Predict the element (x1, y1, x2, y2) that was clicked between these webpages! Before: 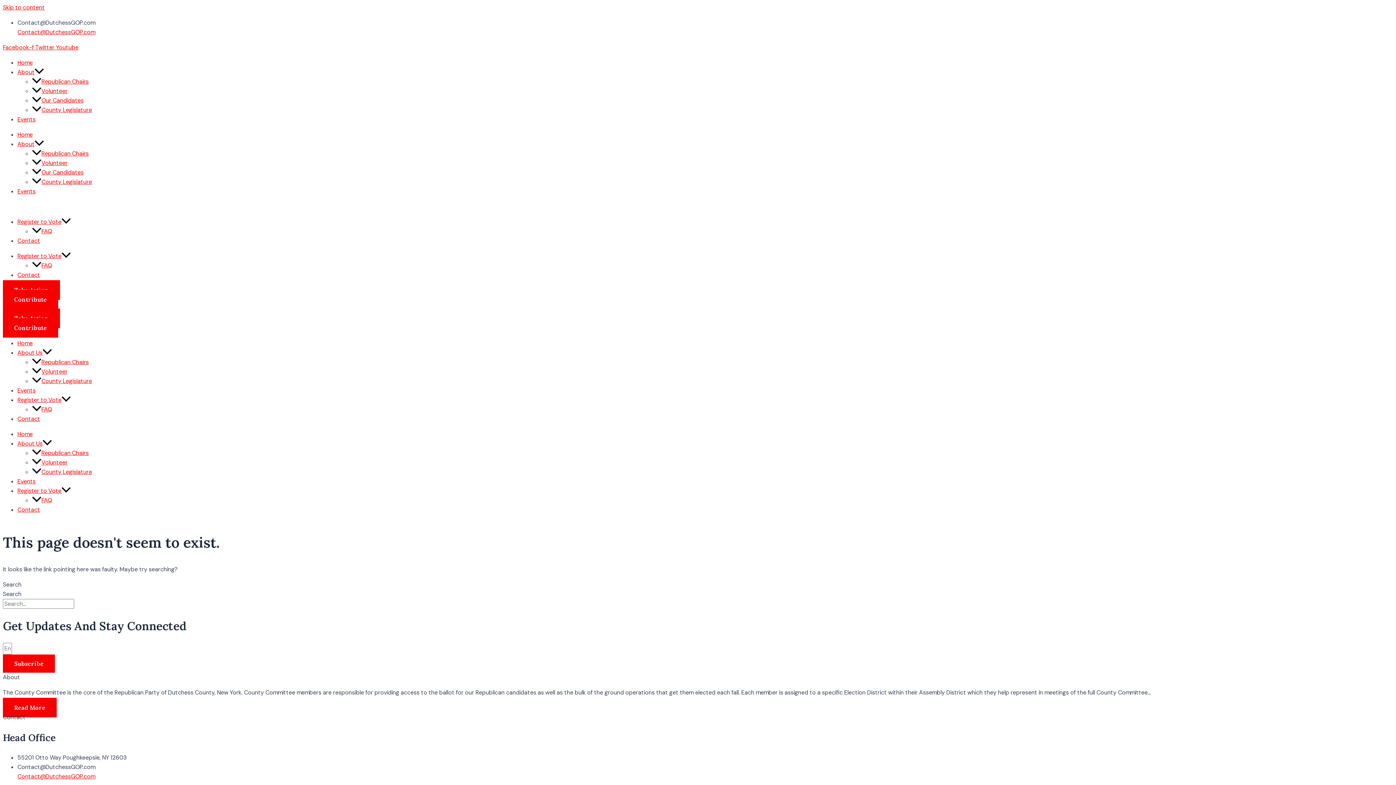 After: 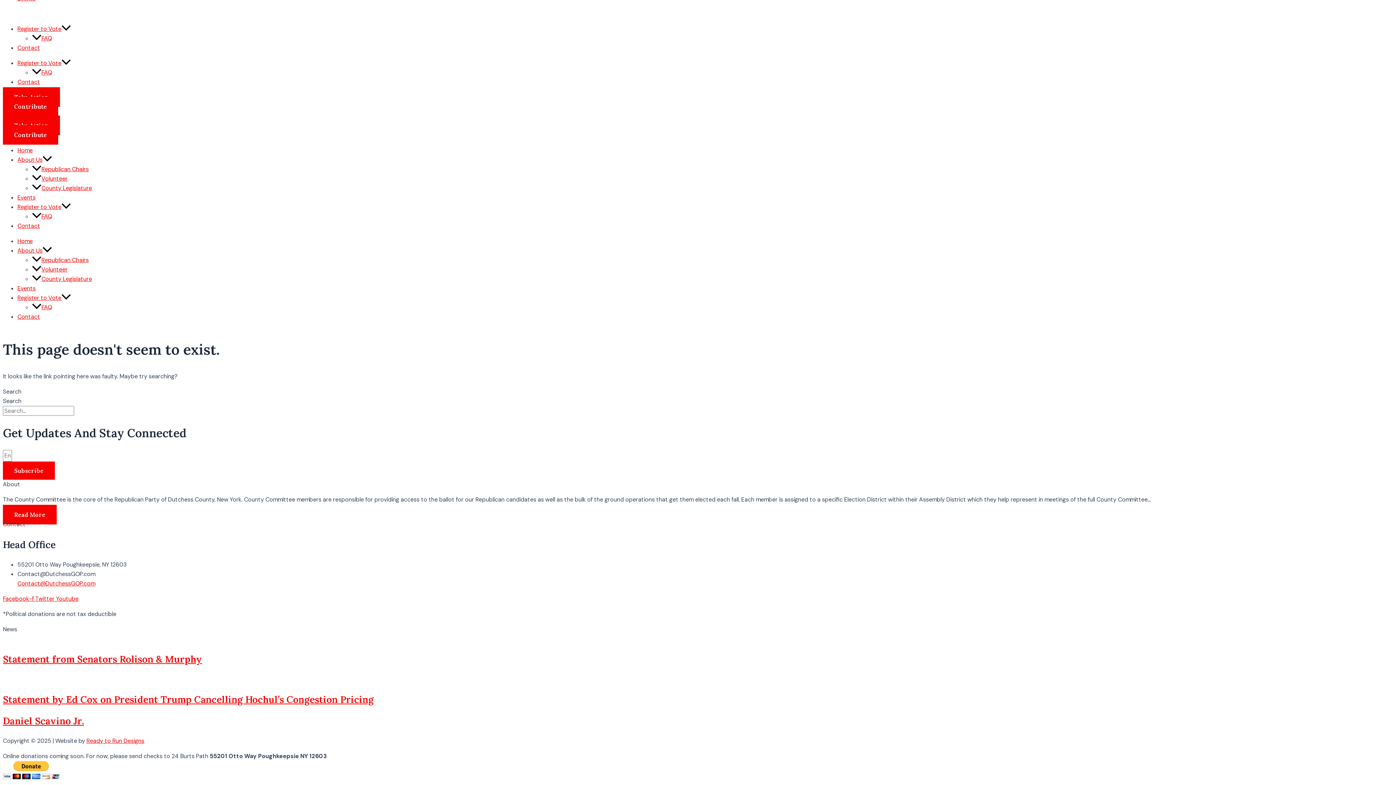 Action: label: Skip to content bbox: (2, 3, 44, 11)